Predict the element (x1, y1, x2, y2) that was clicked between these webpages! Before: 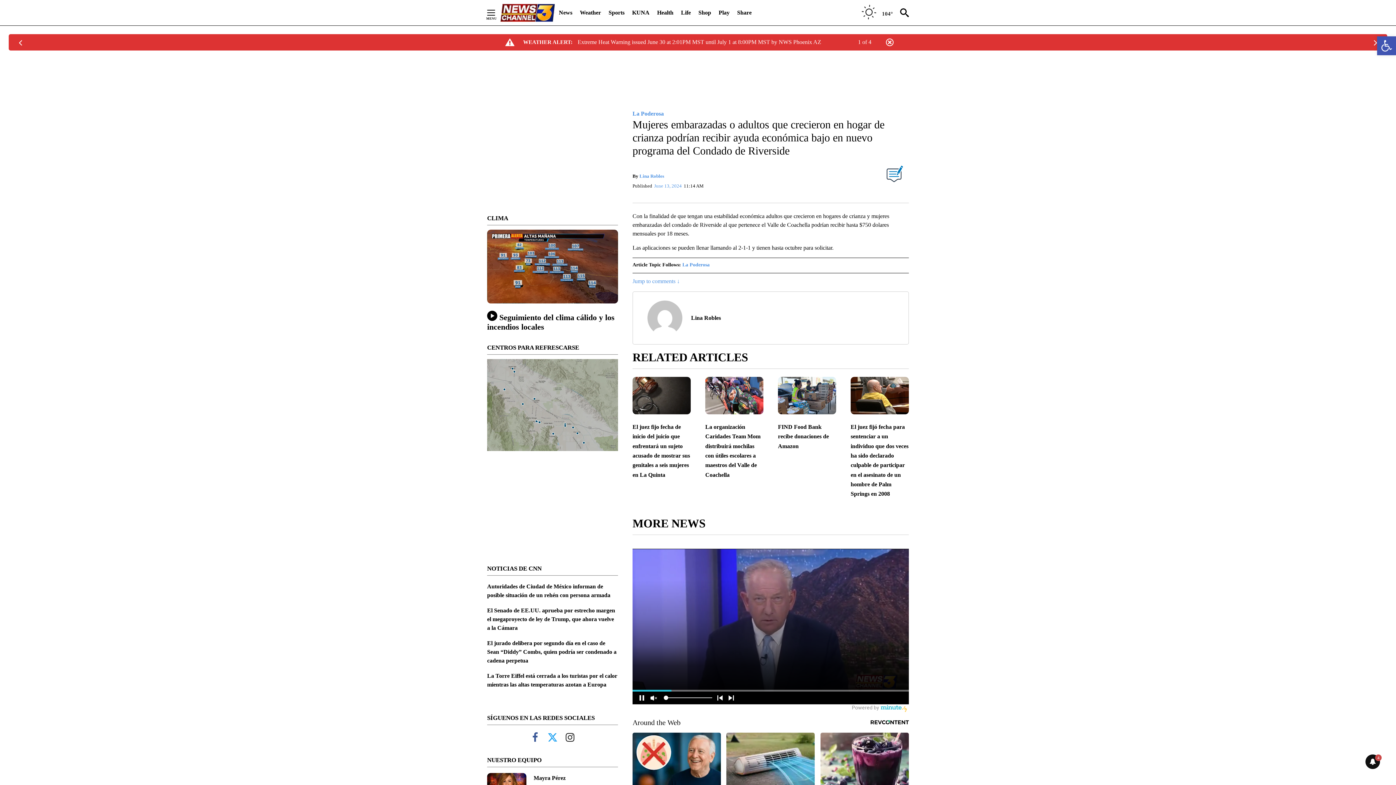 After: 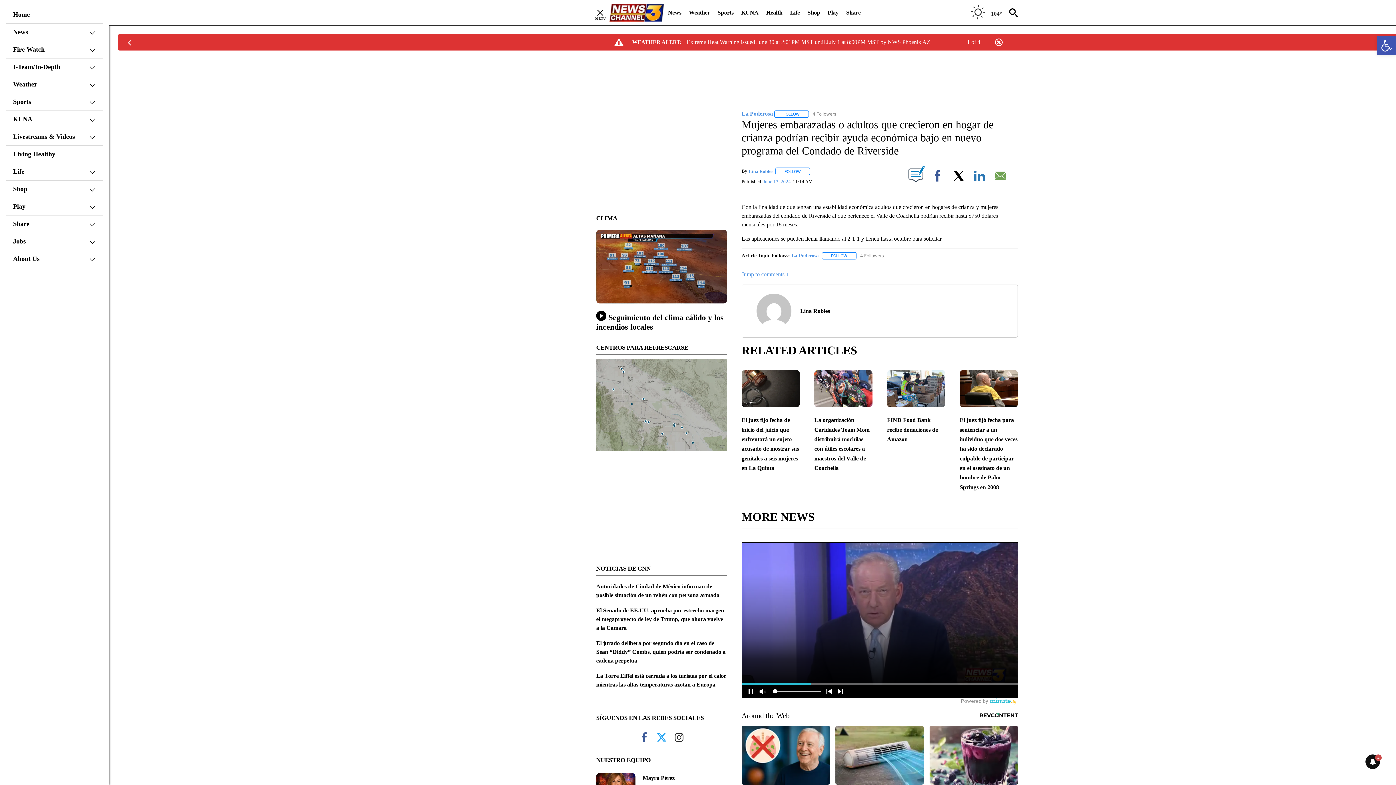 Action: bbox: (487, 9, 506, 15) label: Secondary Menu